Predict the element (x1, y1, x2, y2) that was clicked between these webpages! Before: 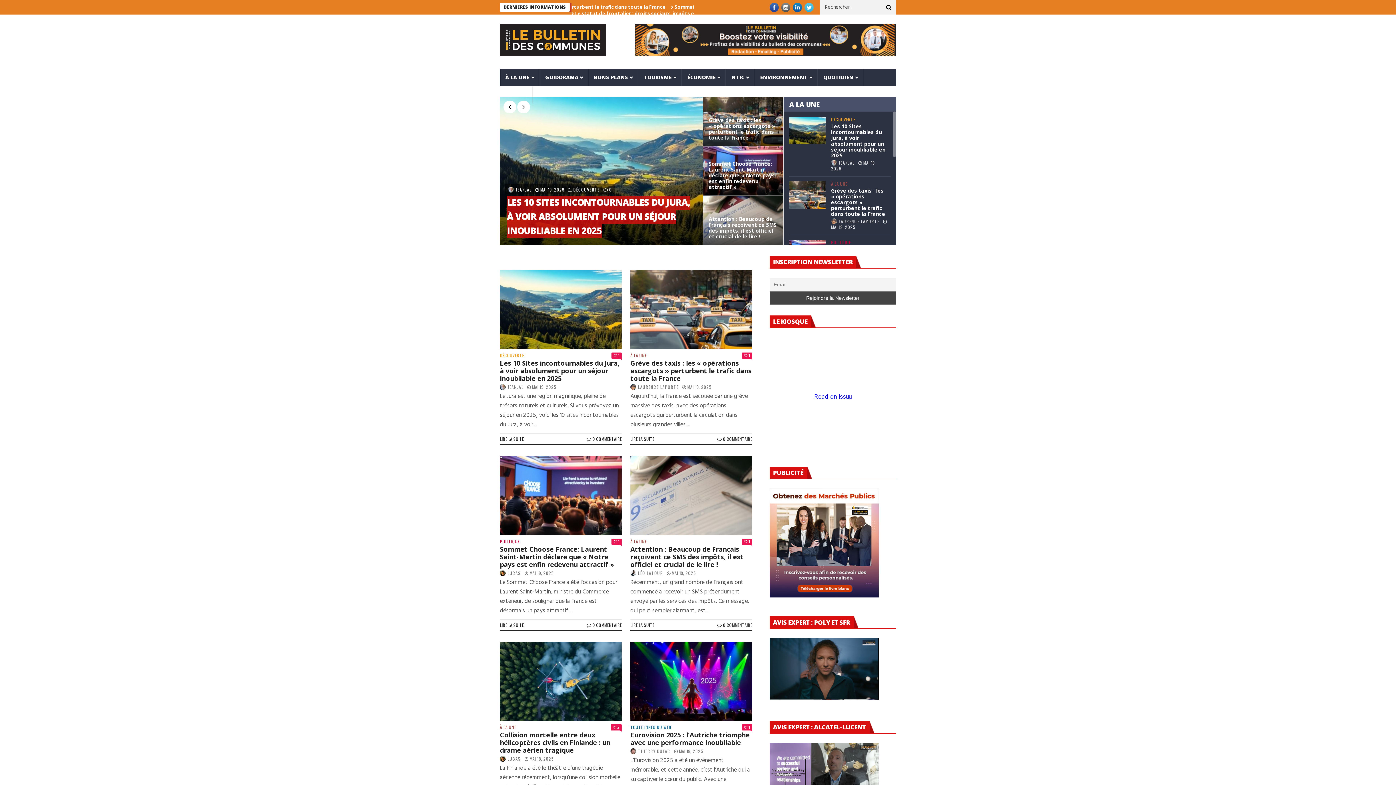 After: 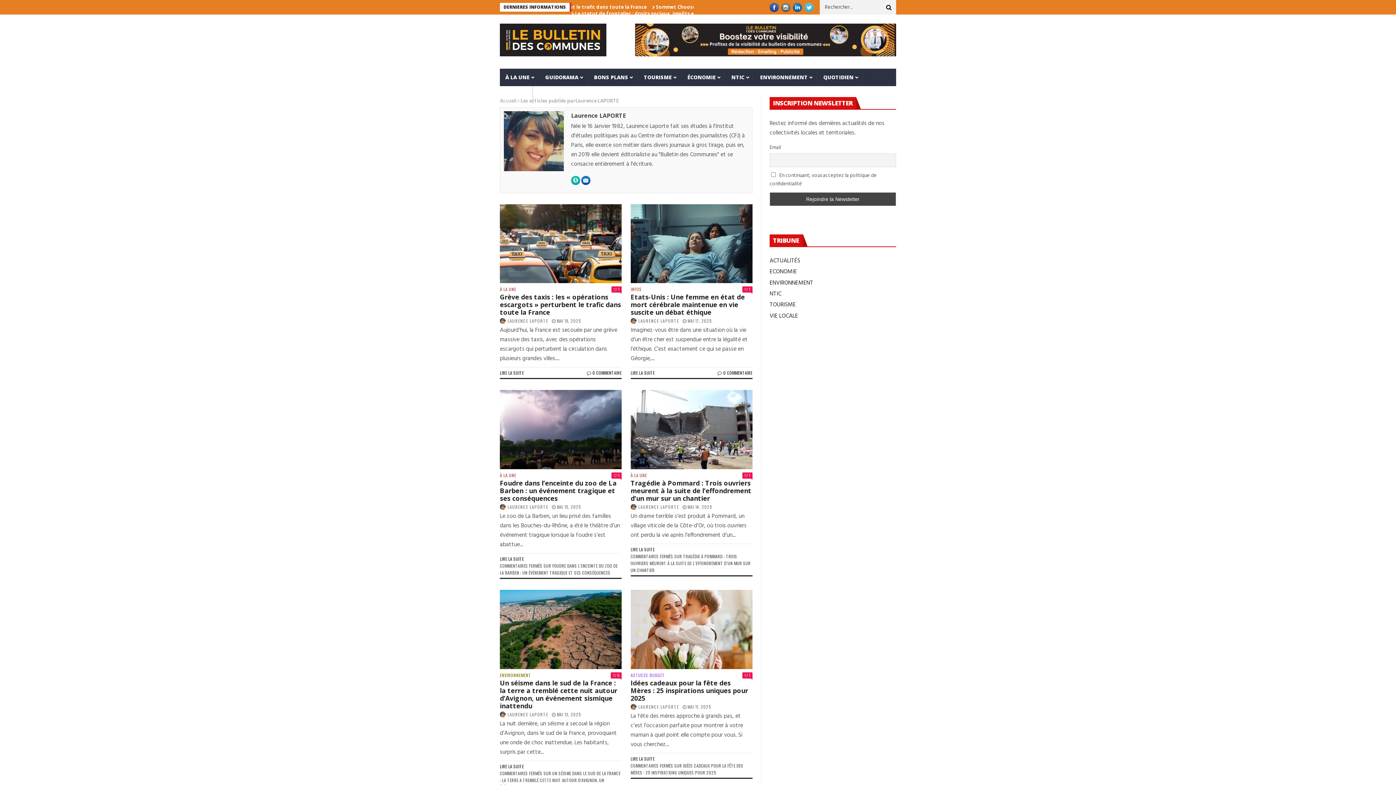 Action: label: LAURENCE LAPORTE bbox: (638, 383, 678, 390)